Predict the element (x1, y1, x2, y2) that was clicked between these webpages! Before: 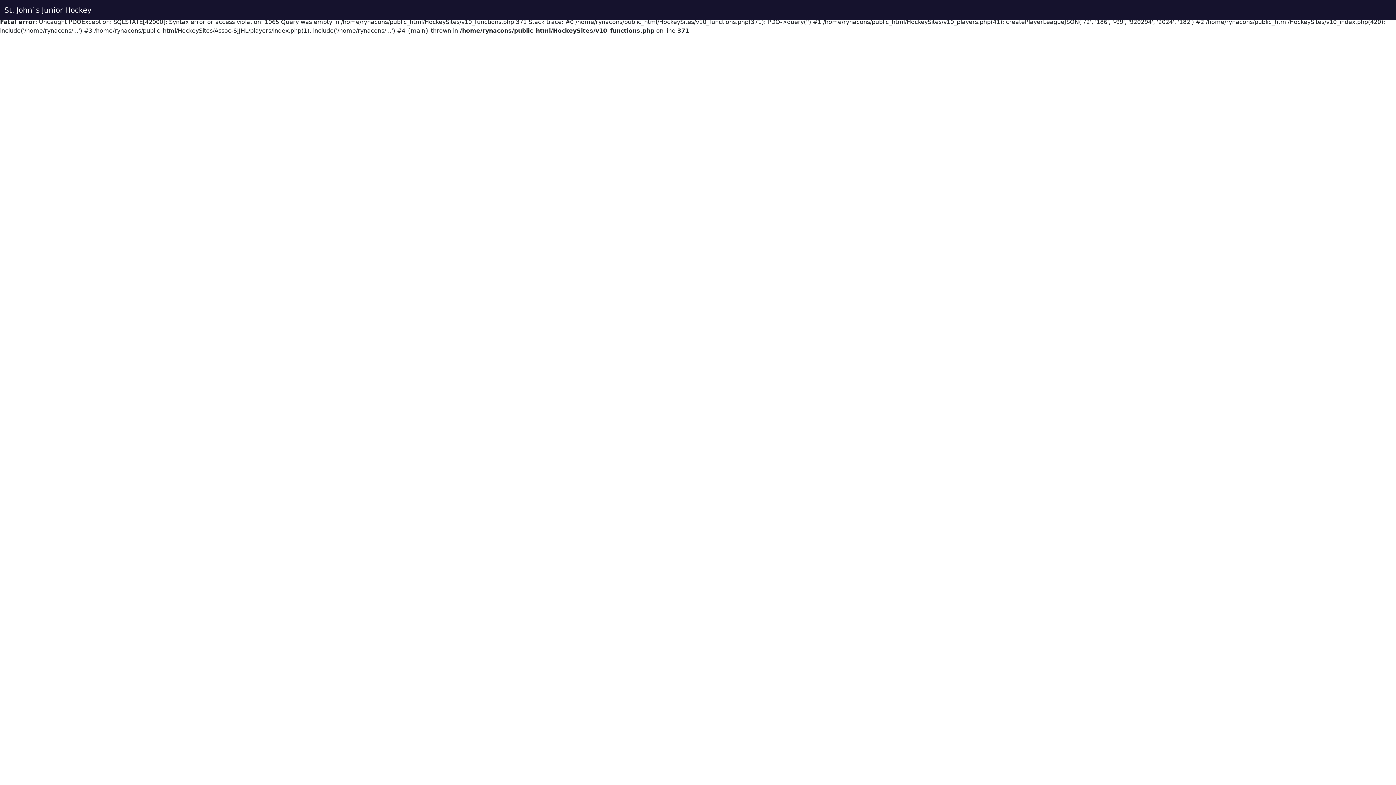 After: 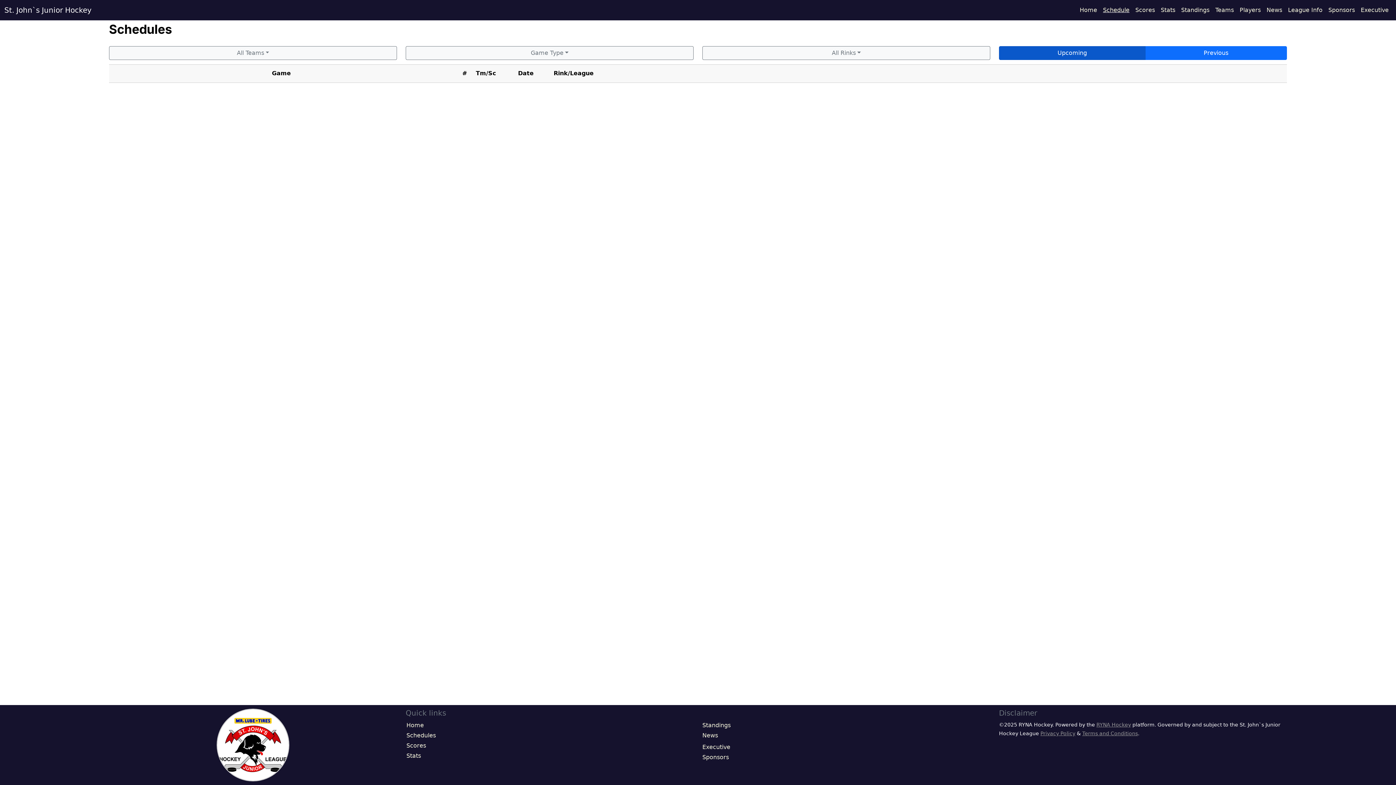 Action: bbox: (1333, 7, 1339, 13)